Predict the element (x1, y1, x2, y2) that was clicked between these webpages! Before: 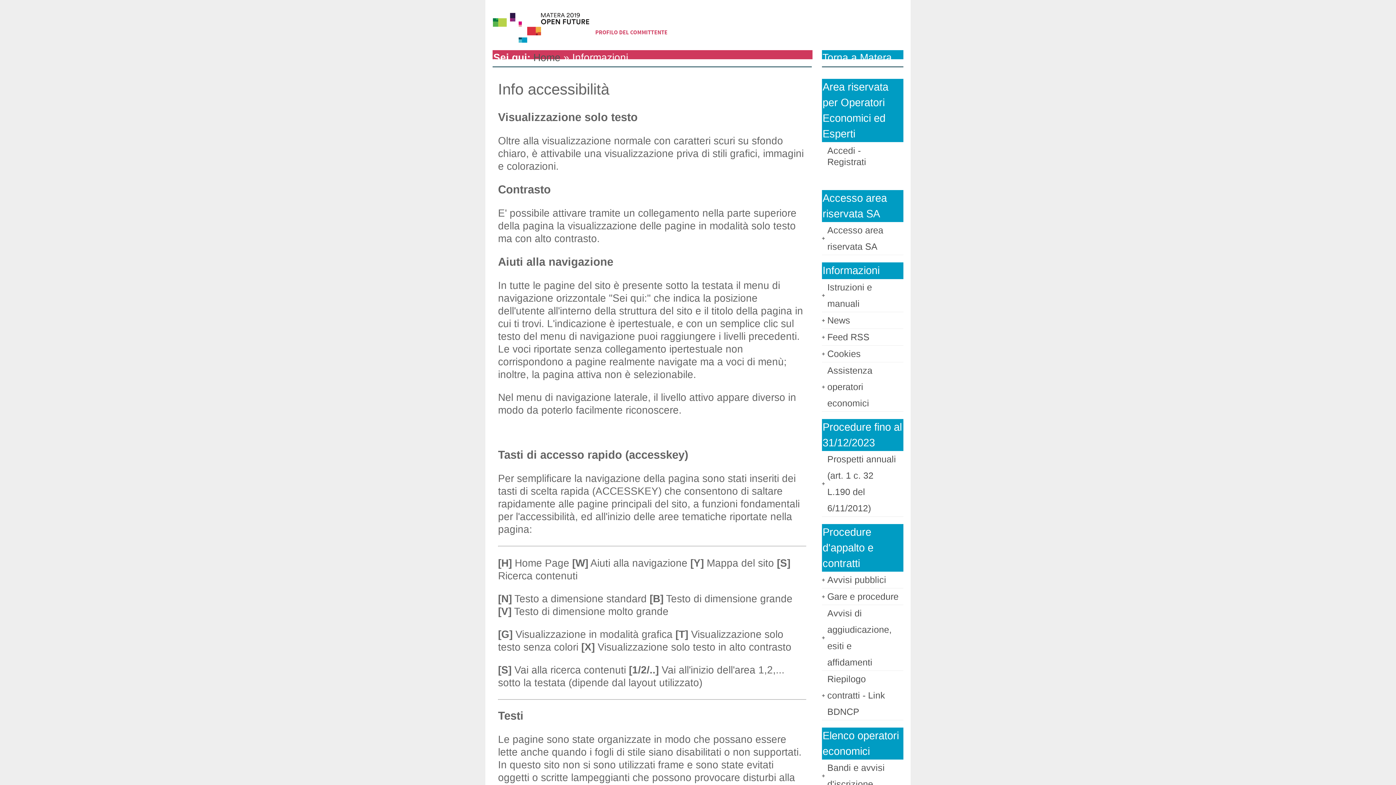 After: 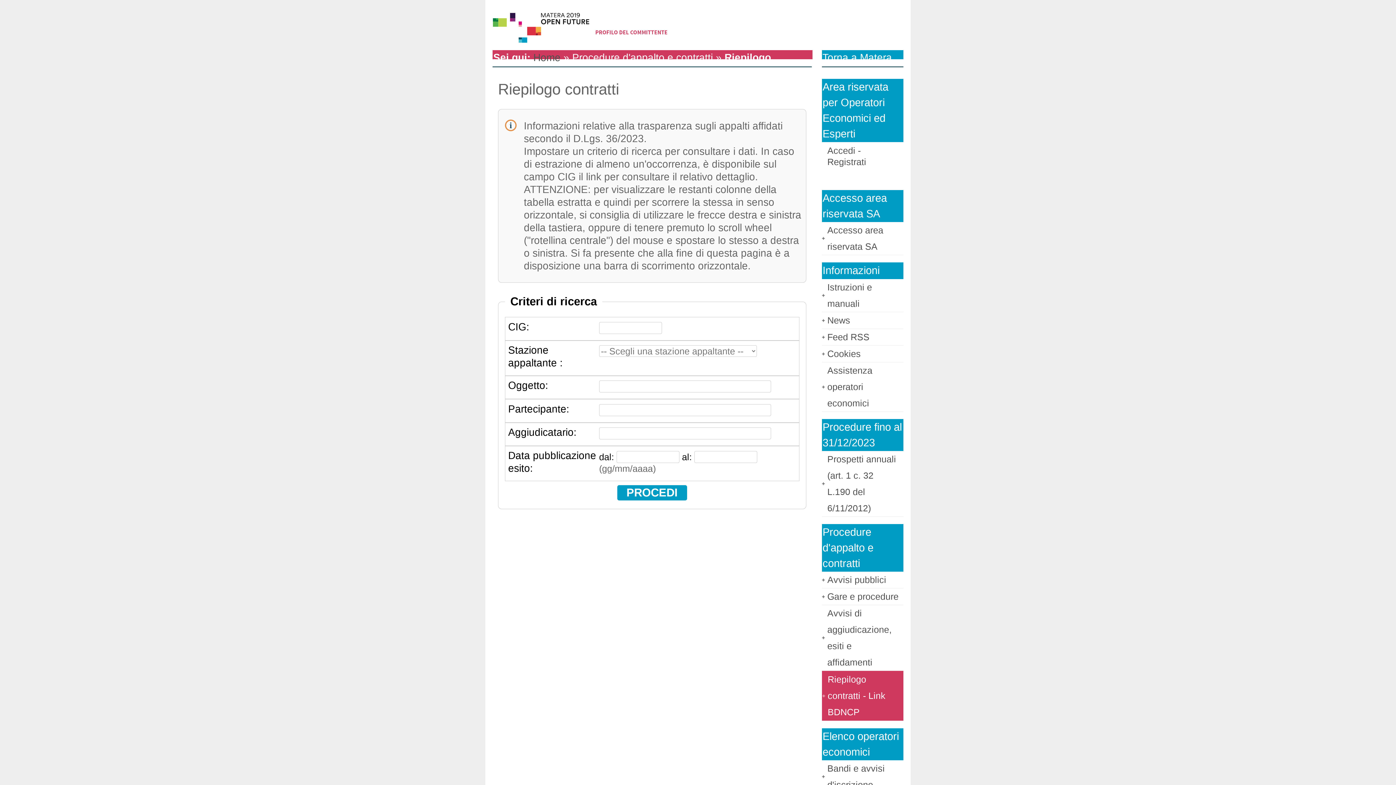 Action: bbox: (827, 674, 885, 717) label: Riepilogo contratti - Link BDNCP